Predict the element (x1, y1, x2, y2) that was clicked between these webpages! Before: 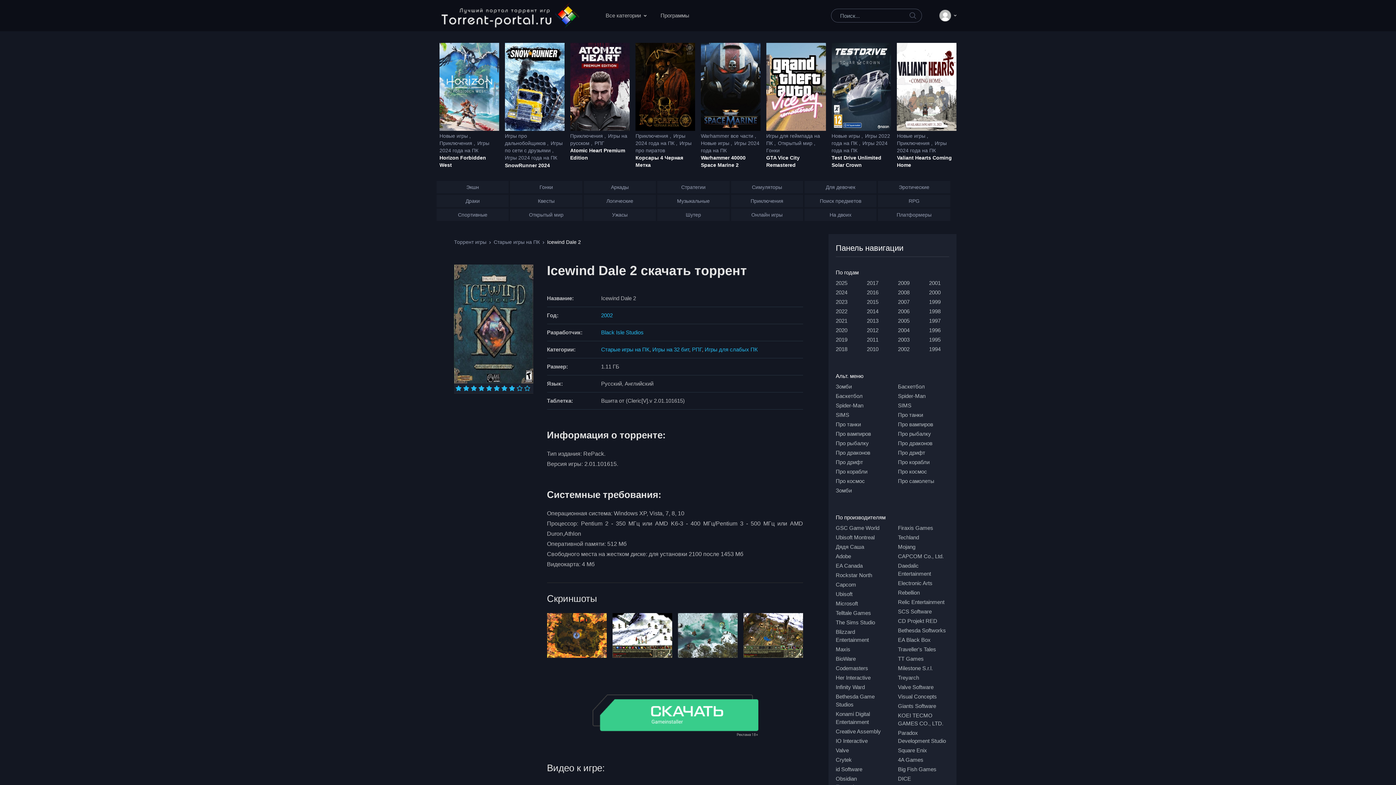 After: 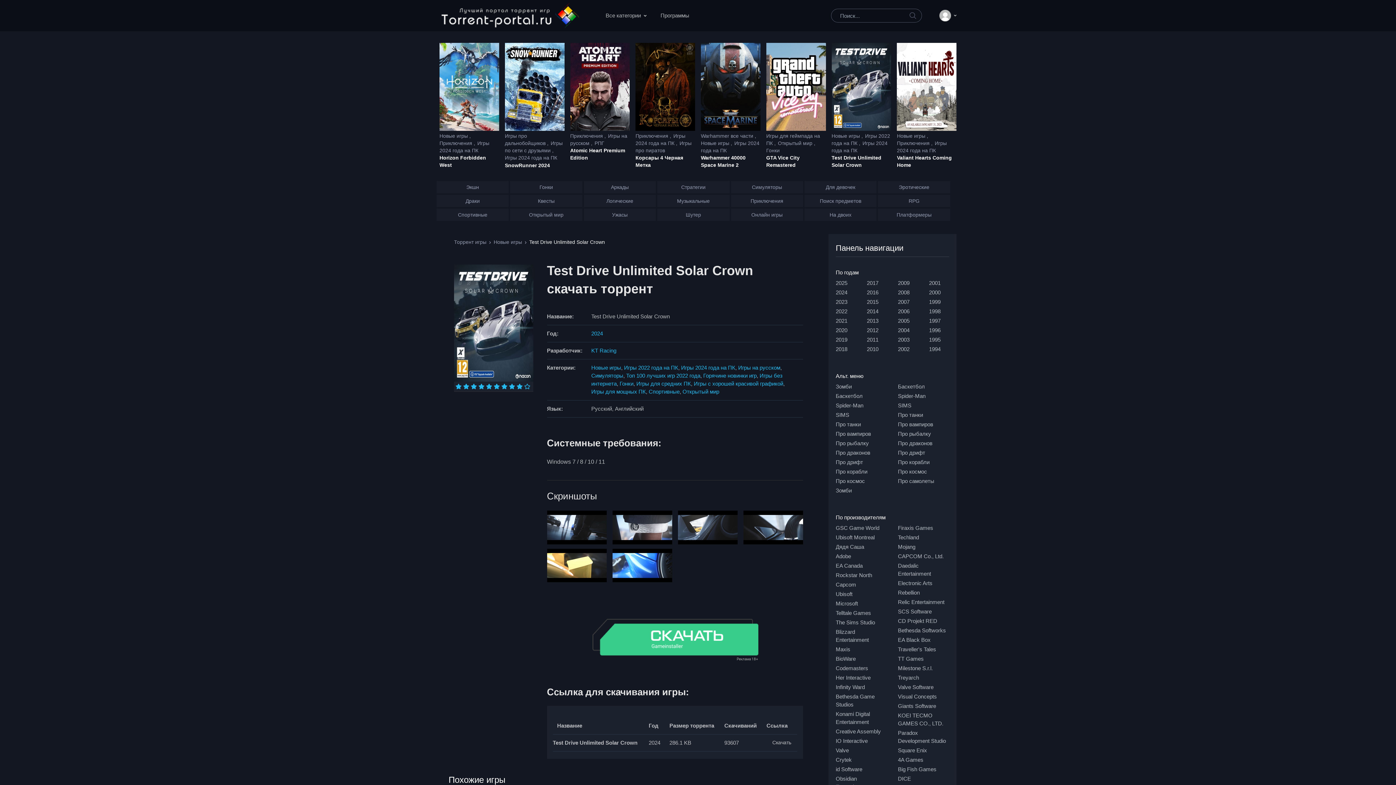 Action: bbox: (831, 42, 891, 131)